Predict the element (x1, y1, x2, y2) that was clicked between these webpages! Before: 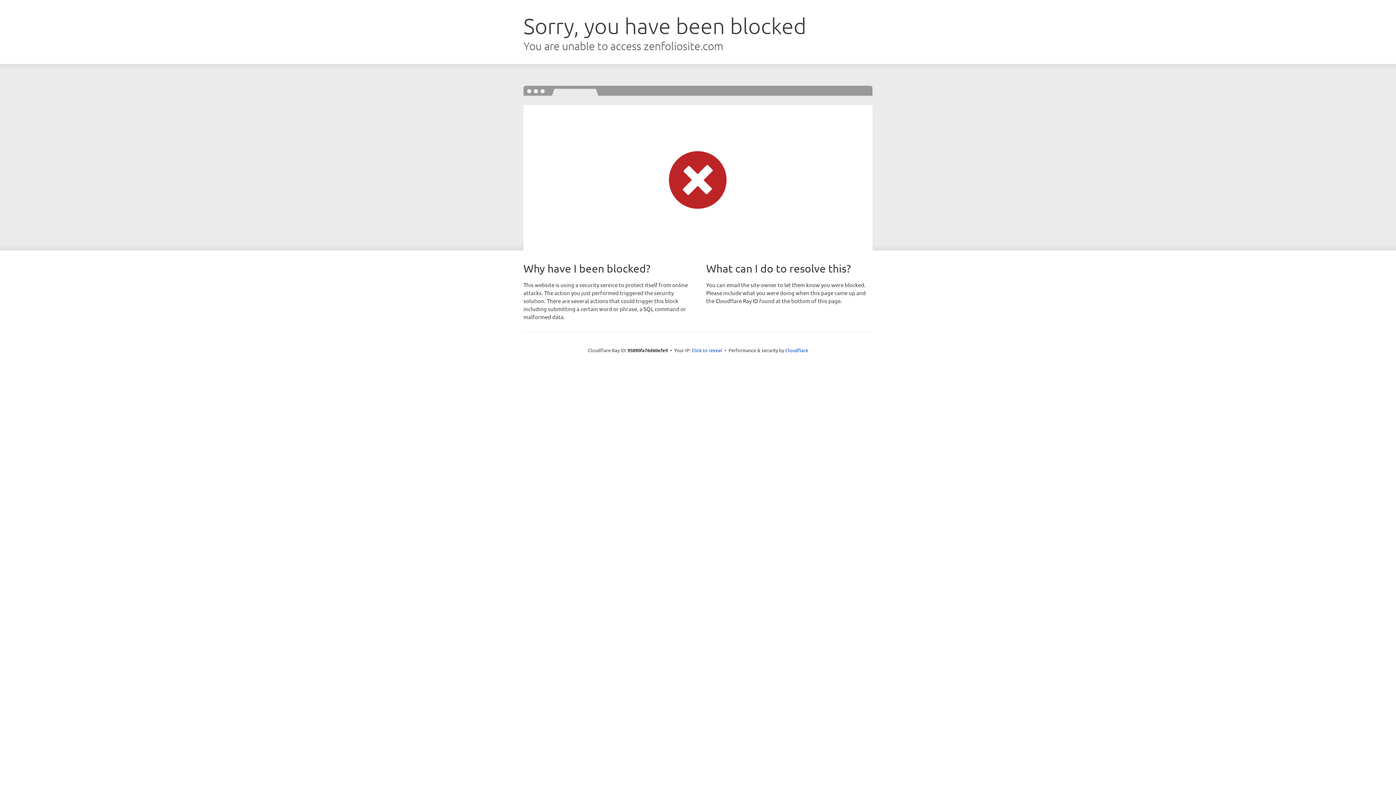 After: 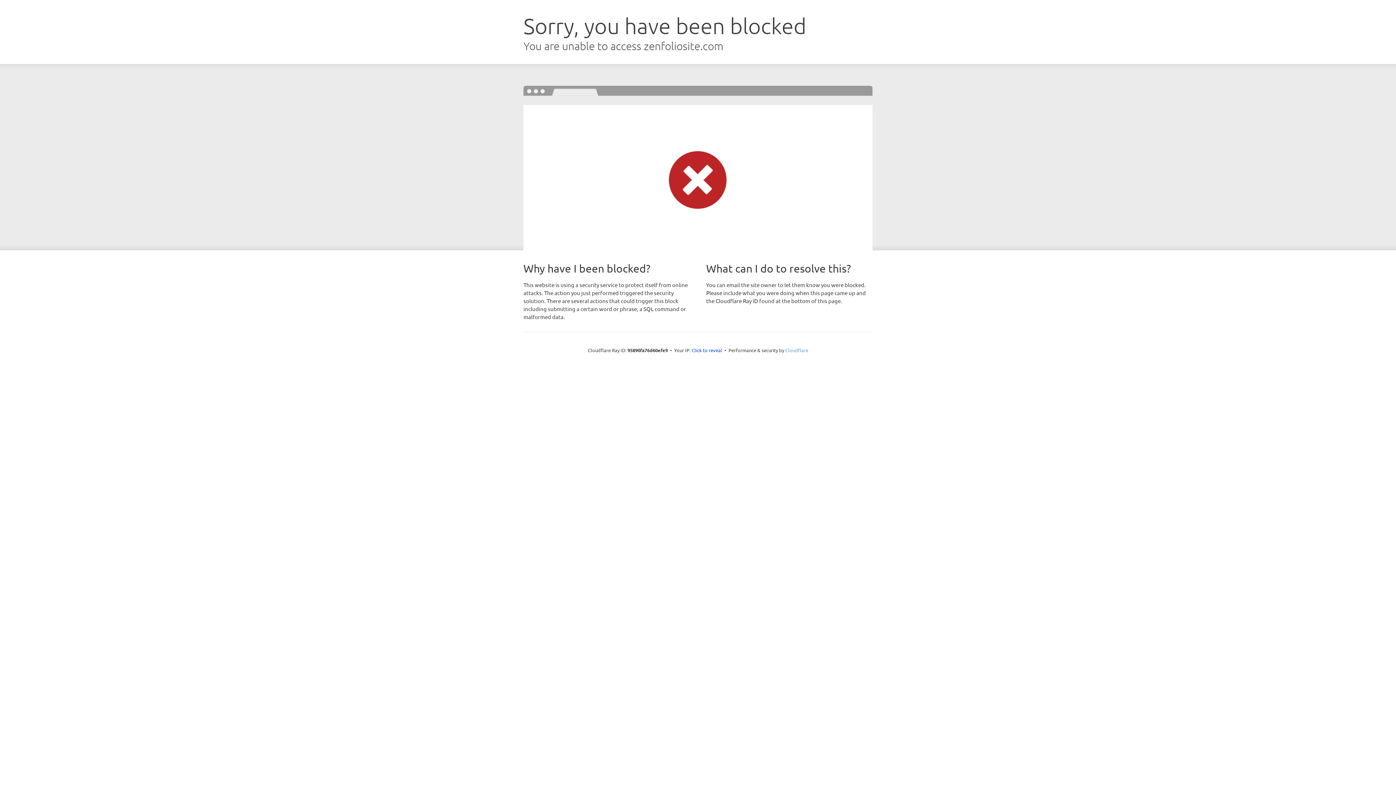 Action: label: Cloudflare bbox: (785, 347, 808, 353)